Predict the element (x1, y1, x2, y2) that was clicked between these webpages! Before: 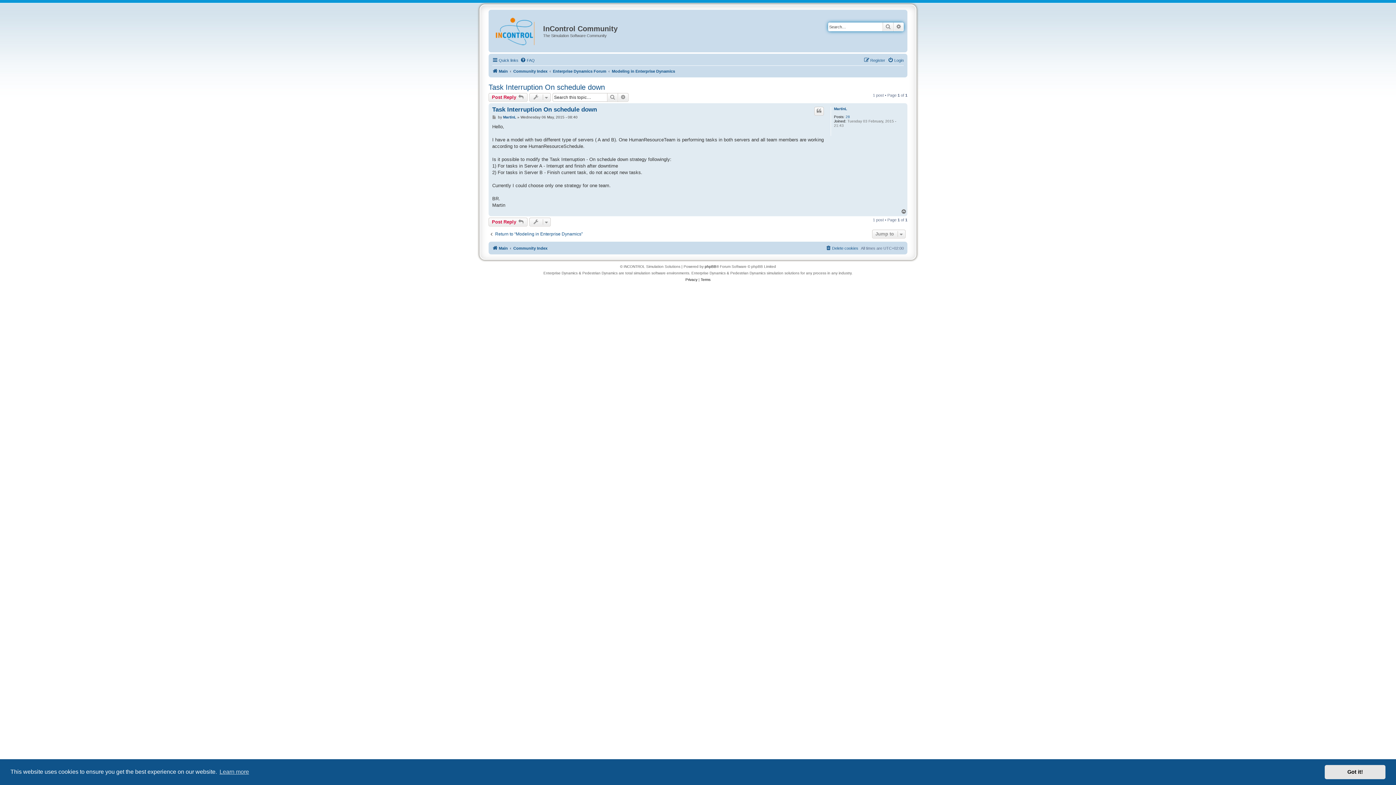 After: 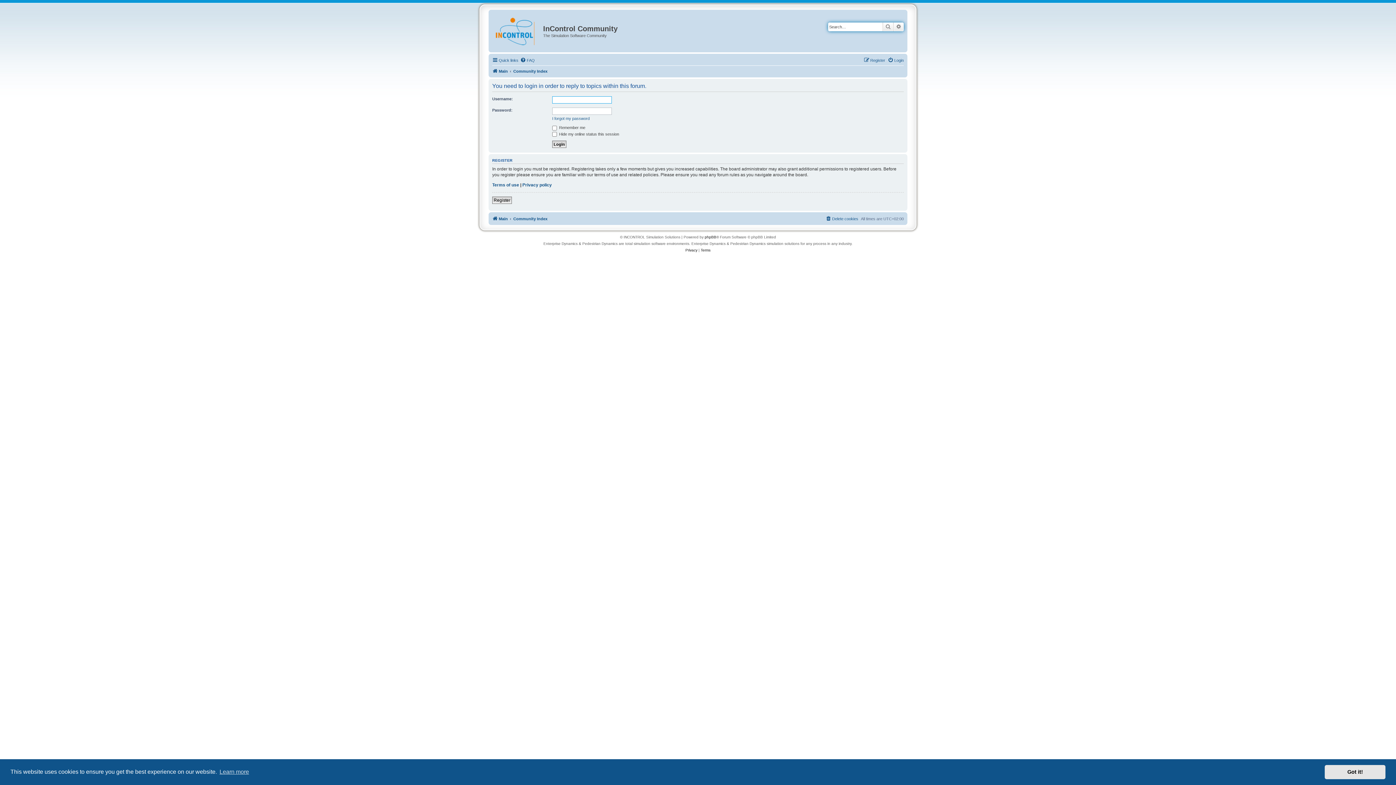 Action: bbox: (488, 217, 527, 226) label: Post Reply 